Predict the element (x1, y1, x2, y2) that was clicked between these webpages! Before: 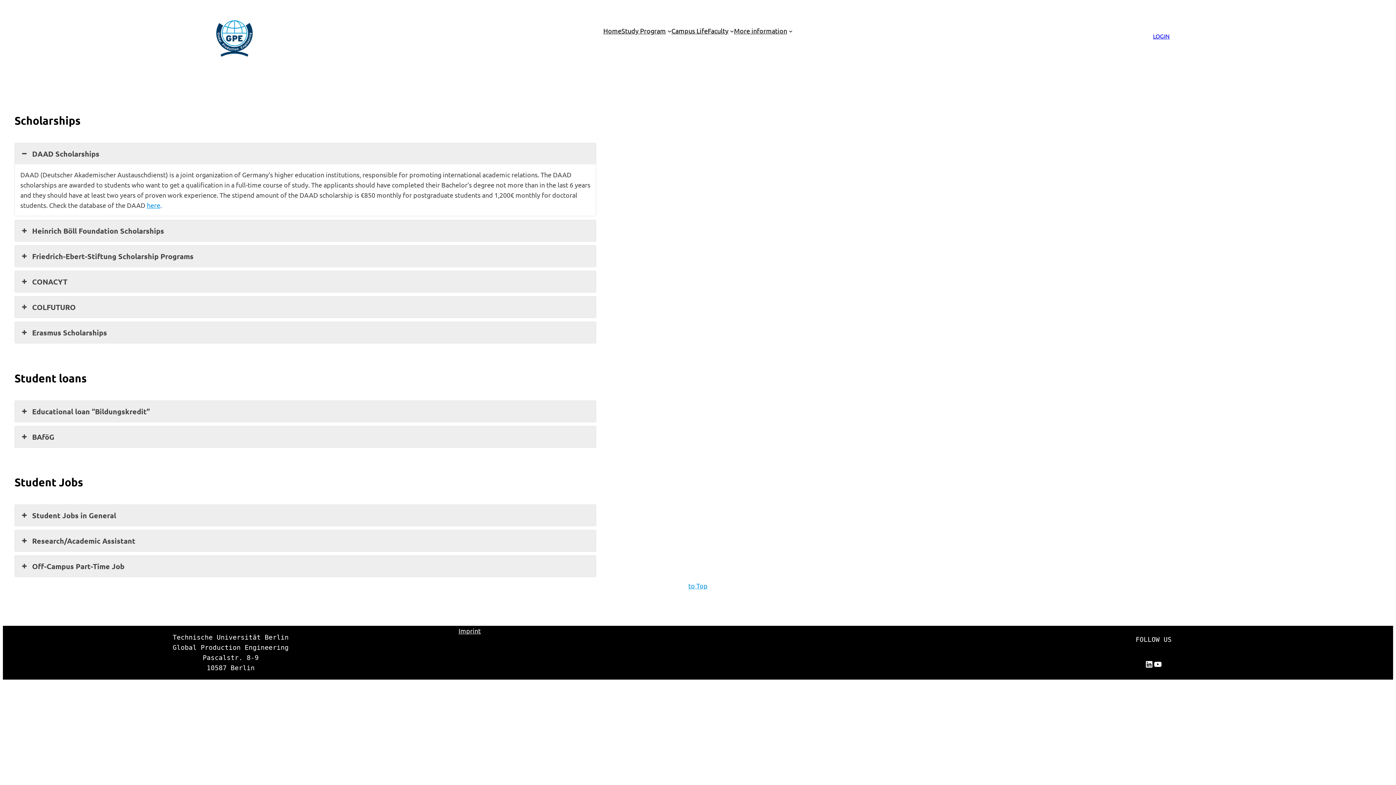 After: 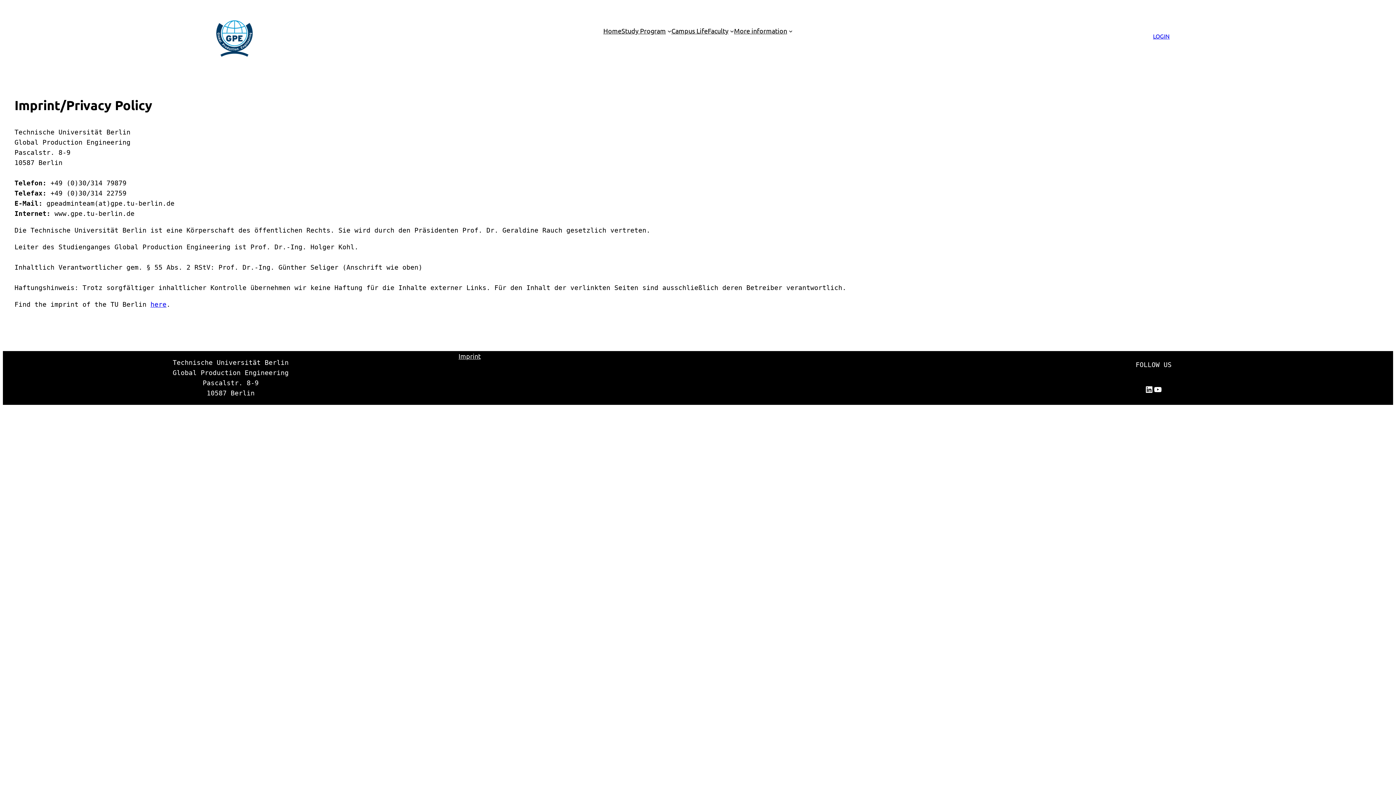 Action: label: Imprint bbox: (458, 626, 480, 636)